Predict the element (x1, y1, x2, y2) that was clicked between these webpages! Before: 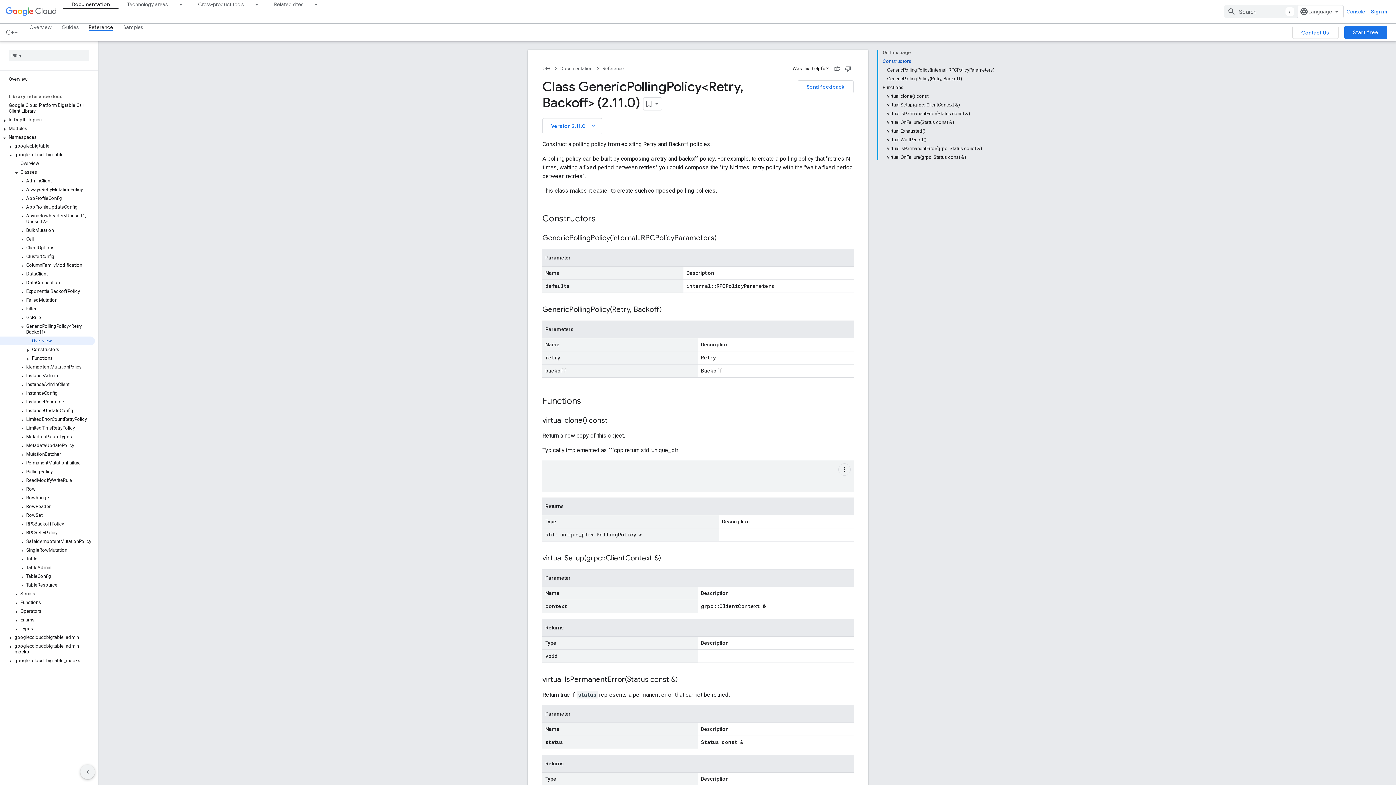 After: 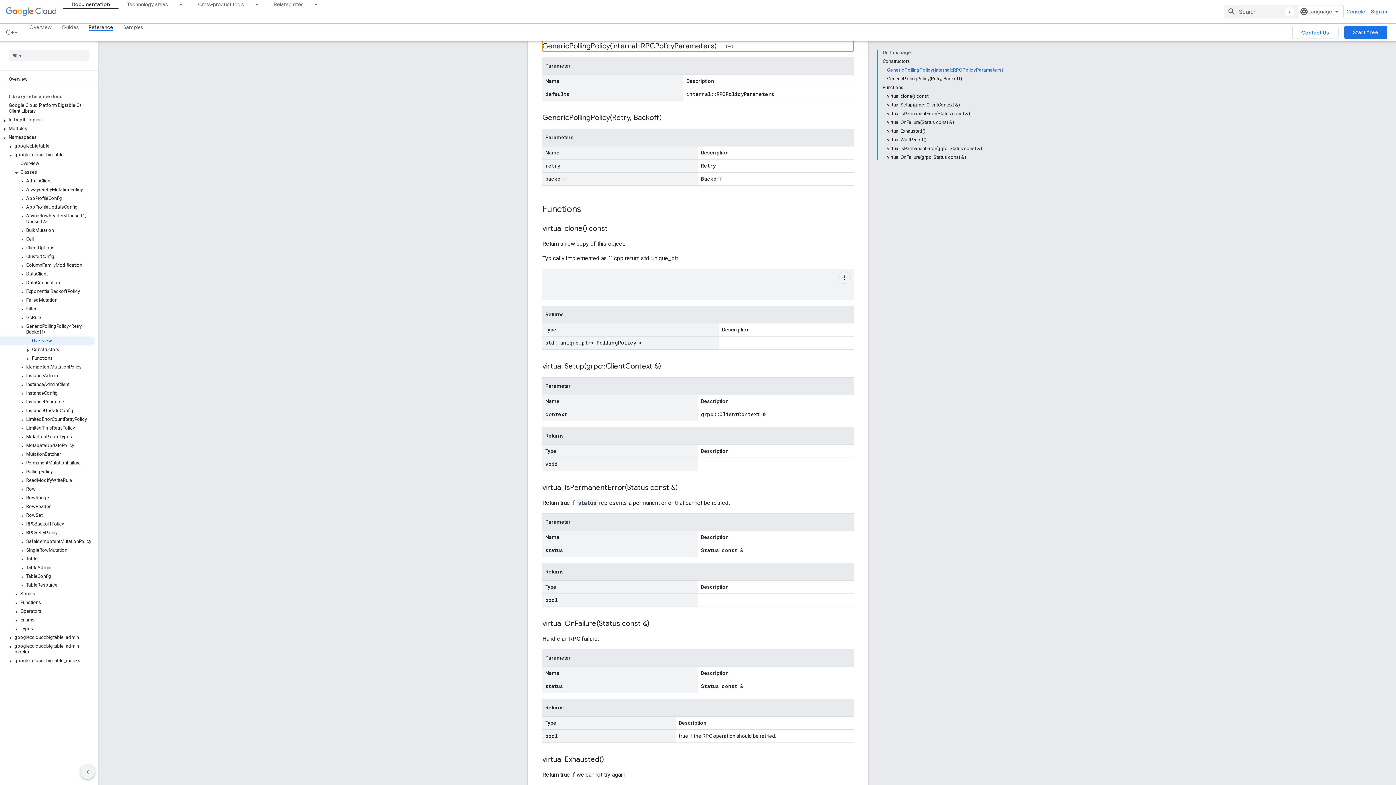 Action: bbox: (887, 65, 994, 74) label: GenericPollingPolicy(internal::RPCPolicyParameters)